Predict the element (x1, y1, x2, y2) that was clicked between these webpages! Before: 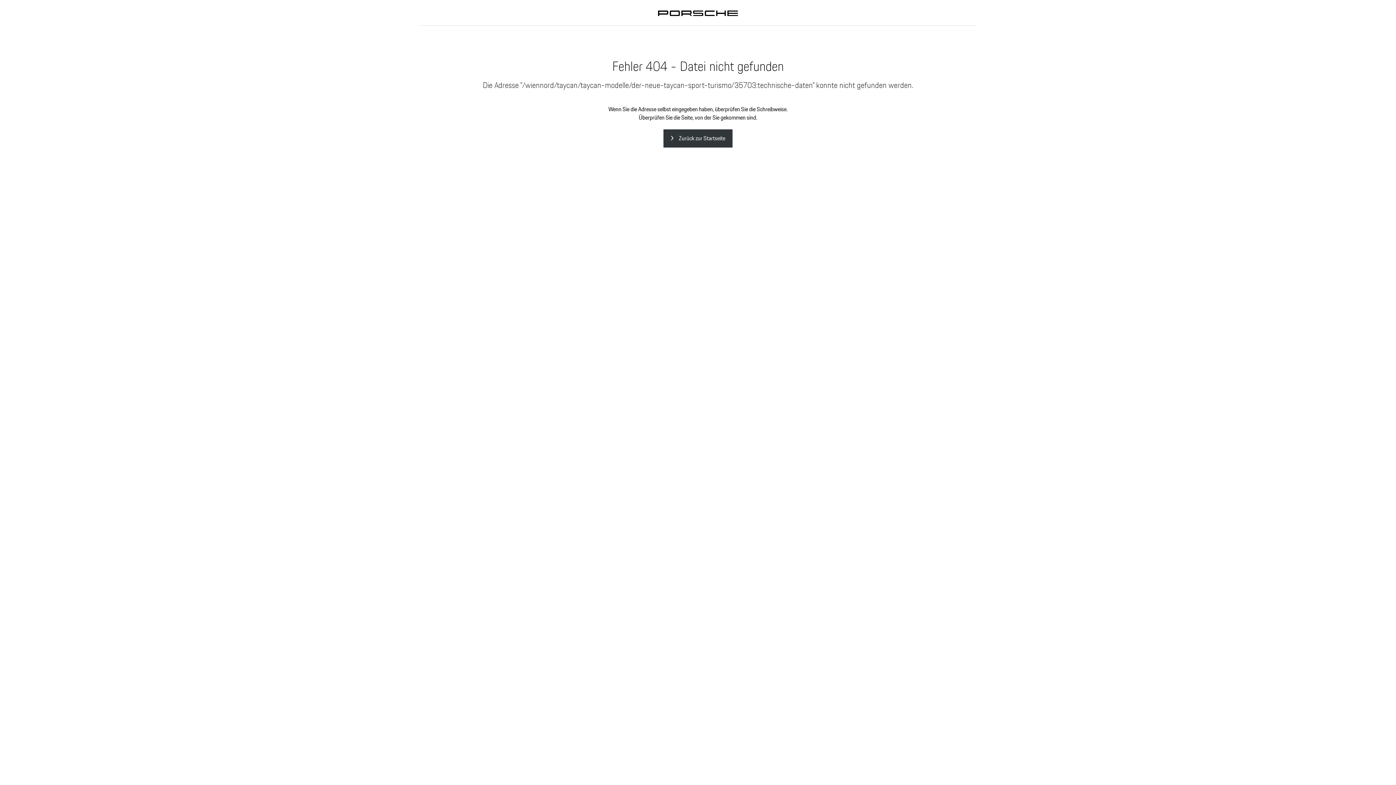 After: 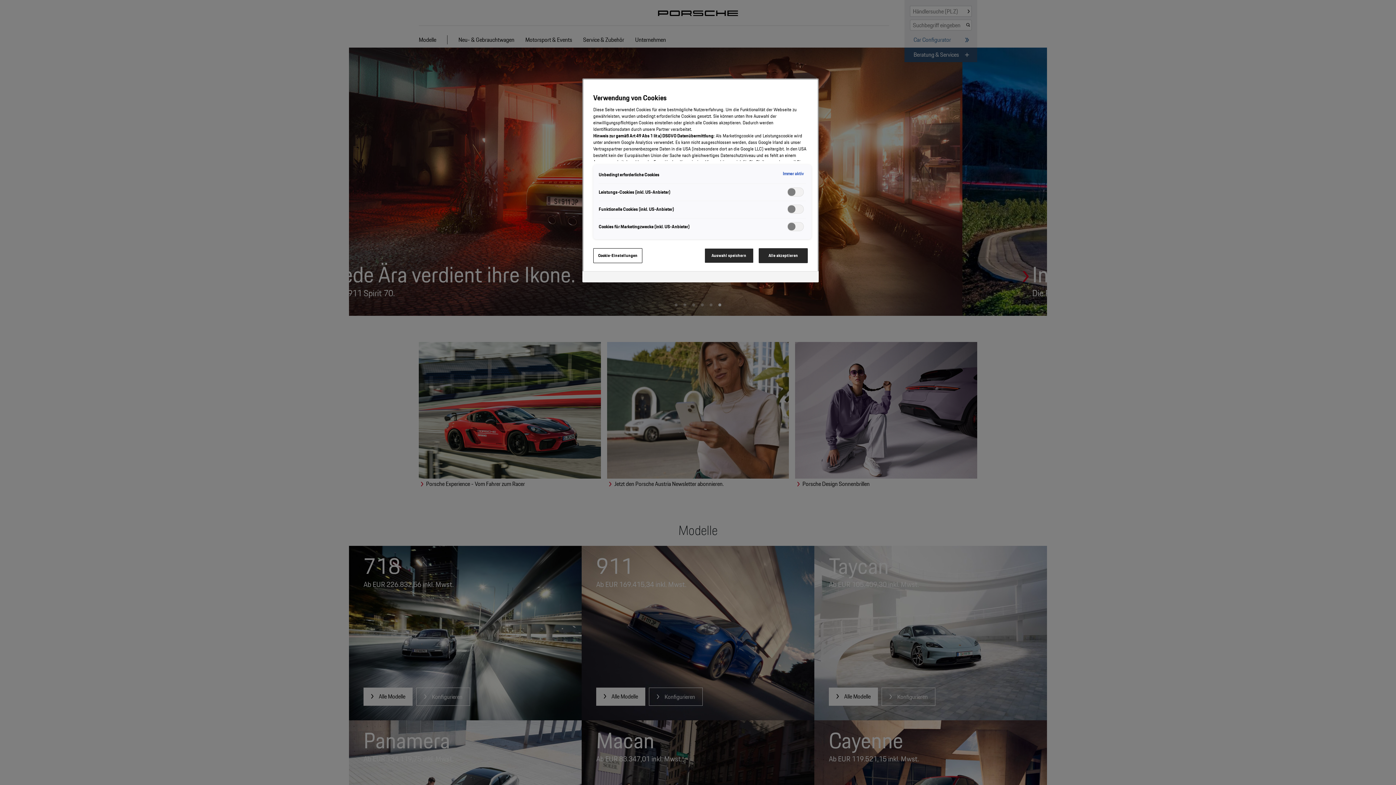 Action: label: Zurück zur Startseite bbox: (663, 129, 732, 147)